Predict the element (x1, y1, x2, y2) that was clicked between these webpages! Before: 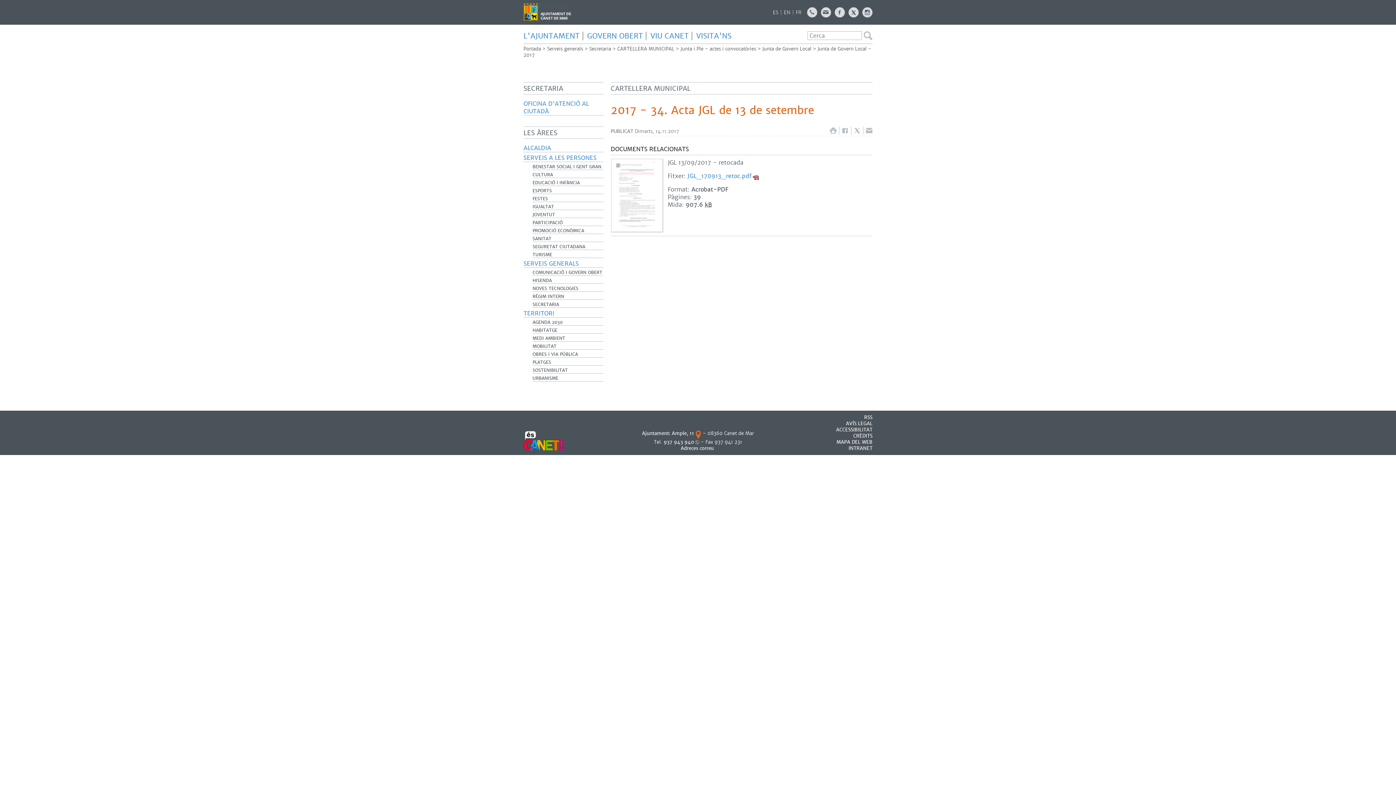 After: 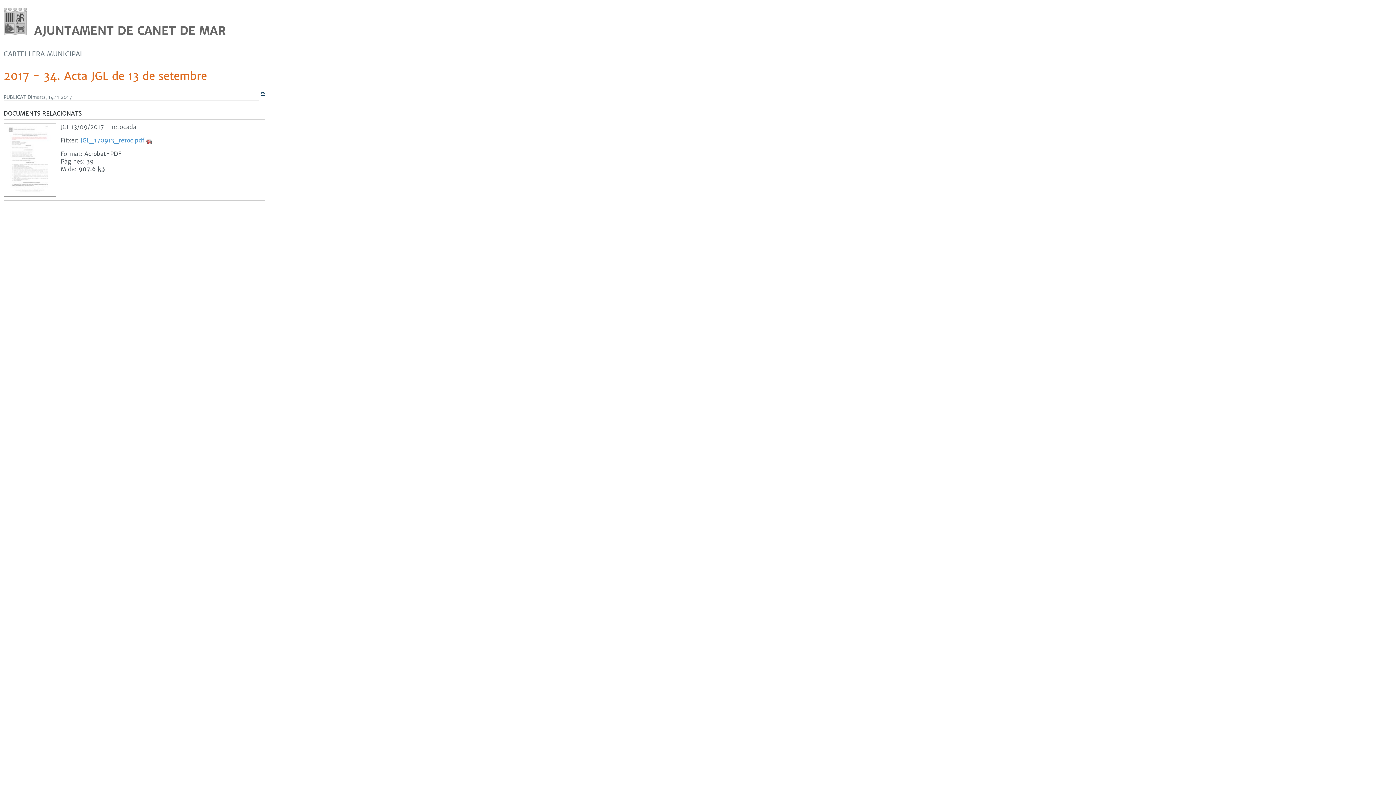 Action: bbox: (827, 126, 839, 134)